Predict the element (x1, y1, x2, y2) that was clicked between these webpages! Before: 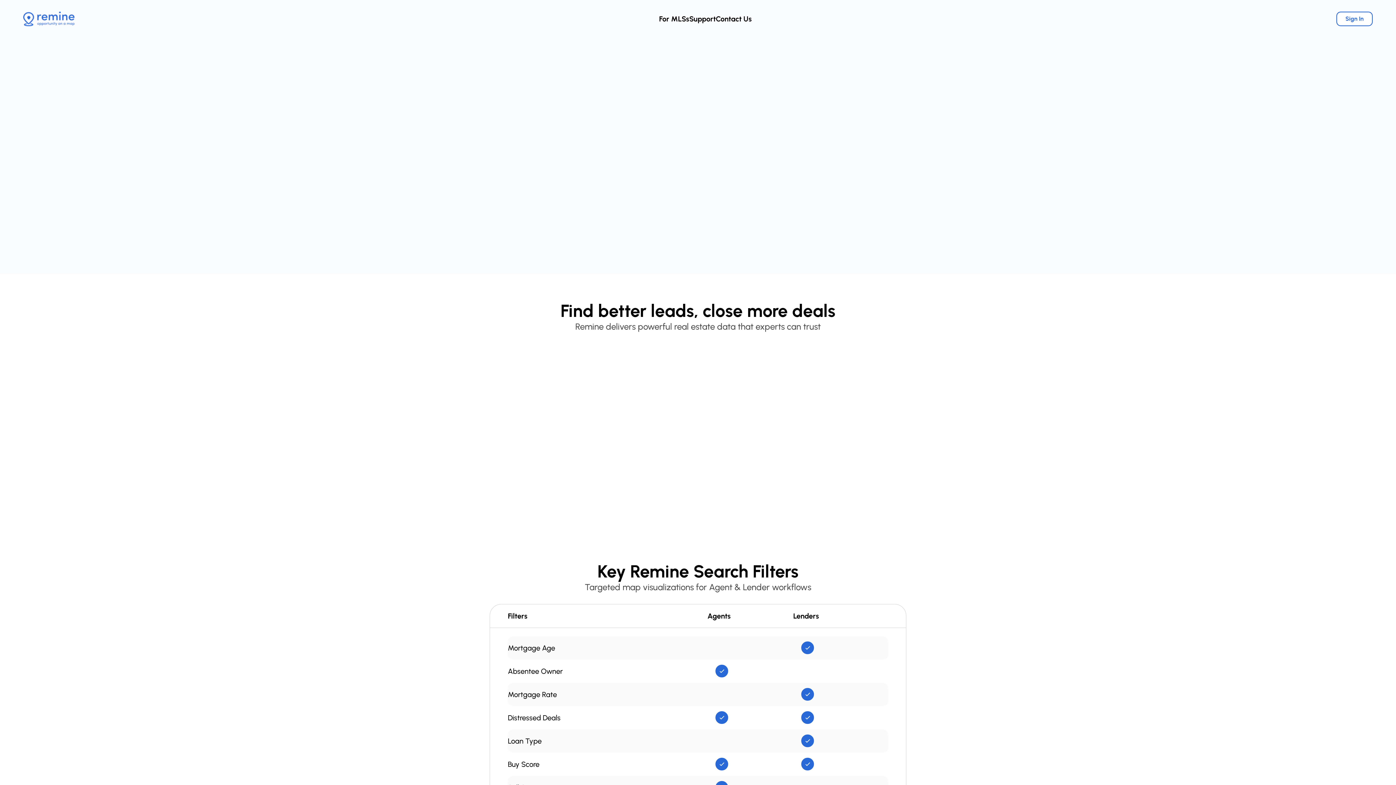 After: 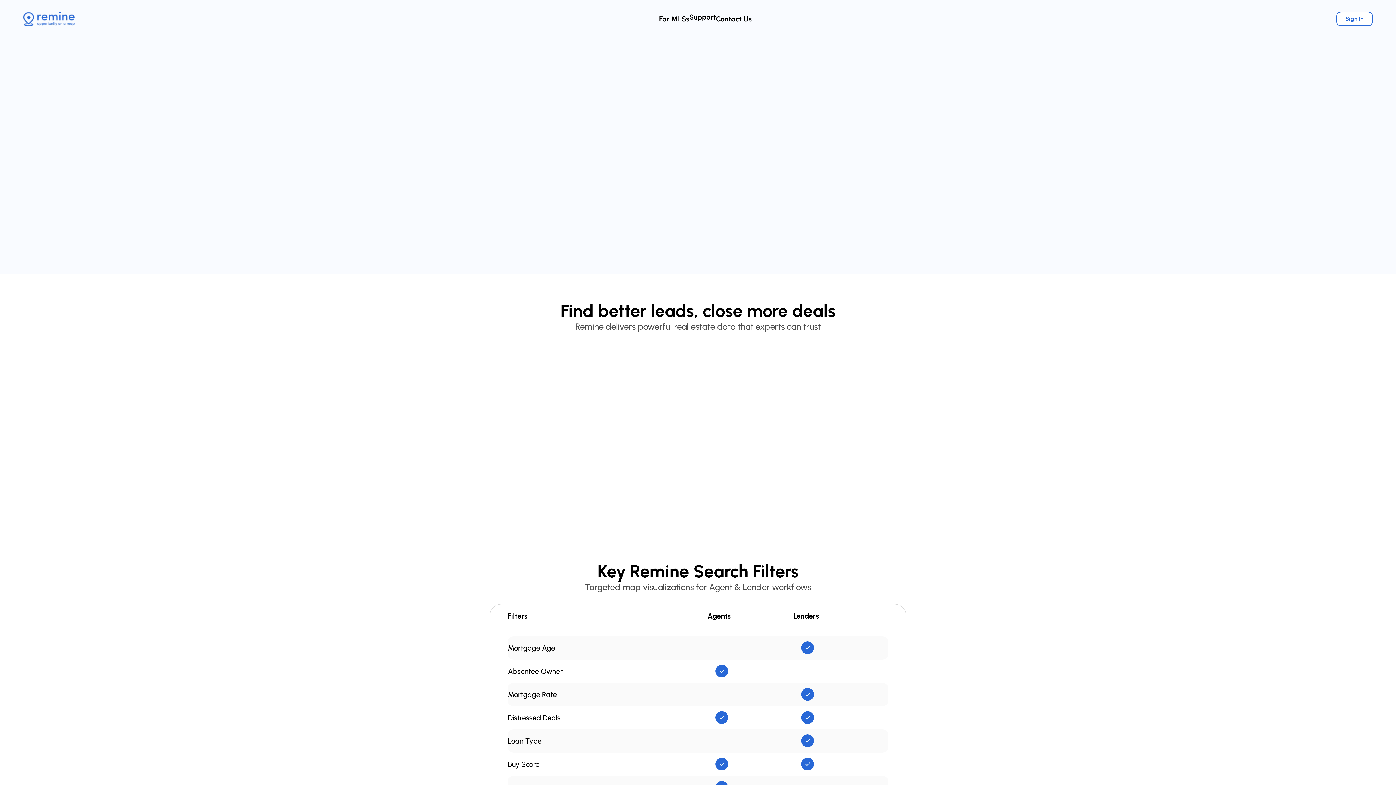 Action: label: Support bbox: (689, 14, 716, 23)